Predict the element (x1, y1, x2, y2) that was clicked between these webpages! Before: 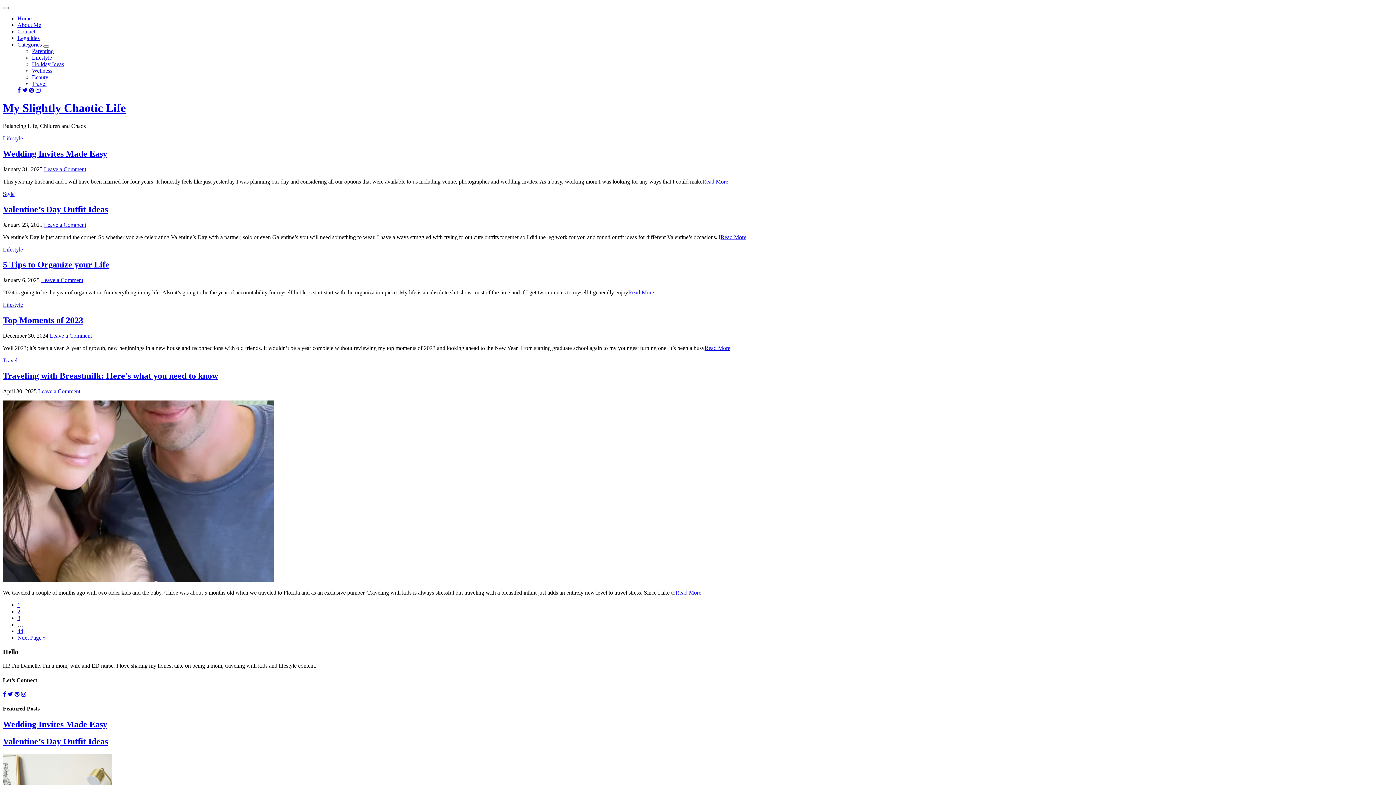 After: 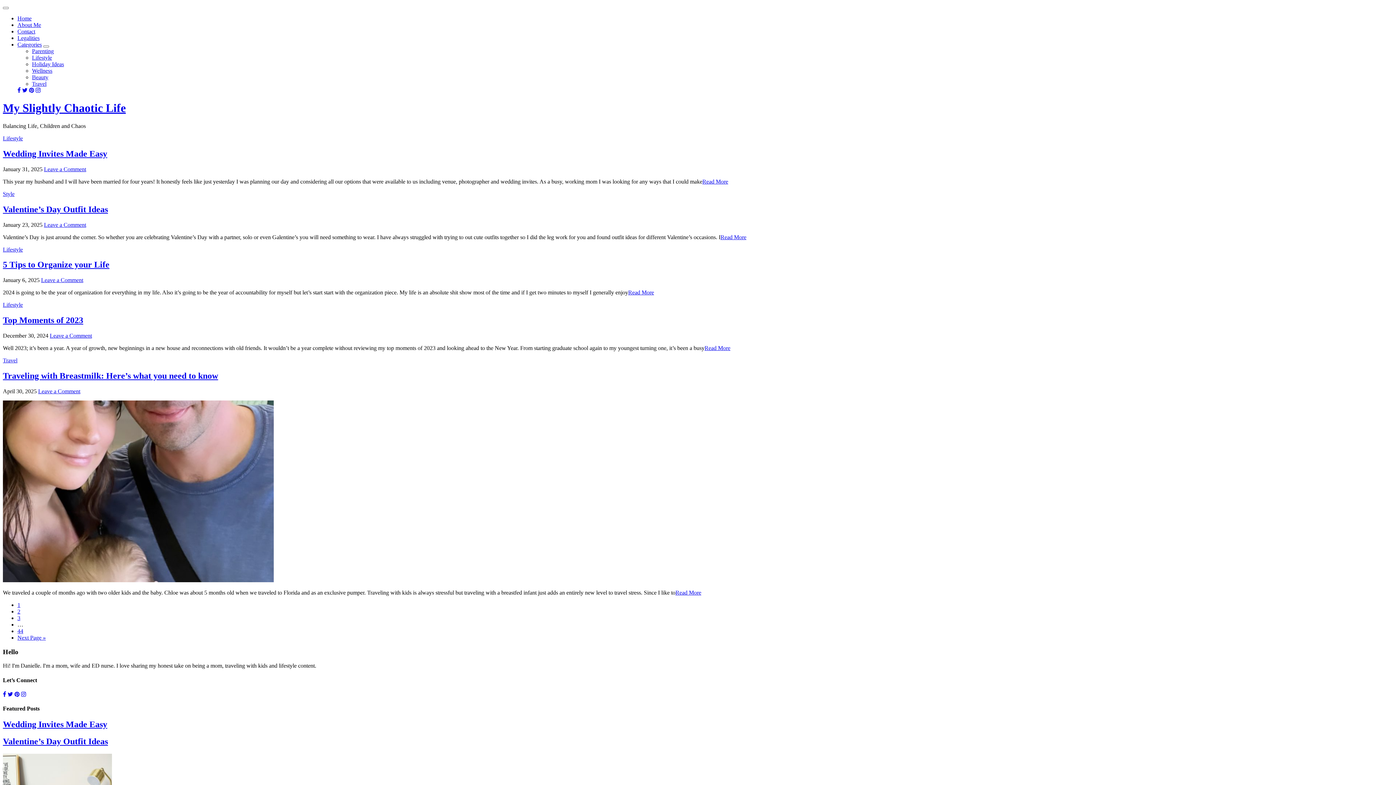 Action: label: 5 Tips to Organize your Life bbox: (2, 260, 109, 269)